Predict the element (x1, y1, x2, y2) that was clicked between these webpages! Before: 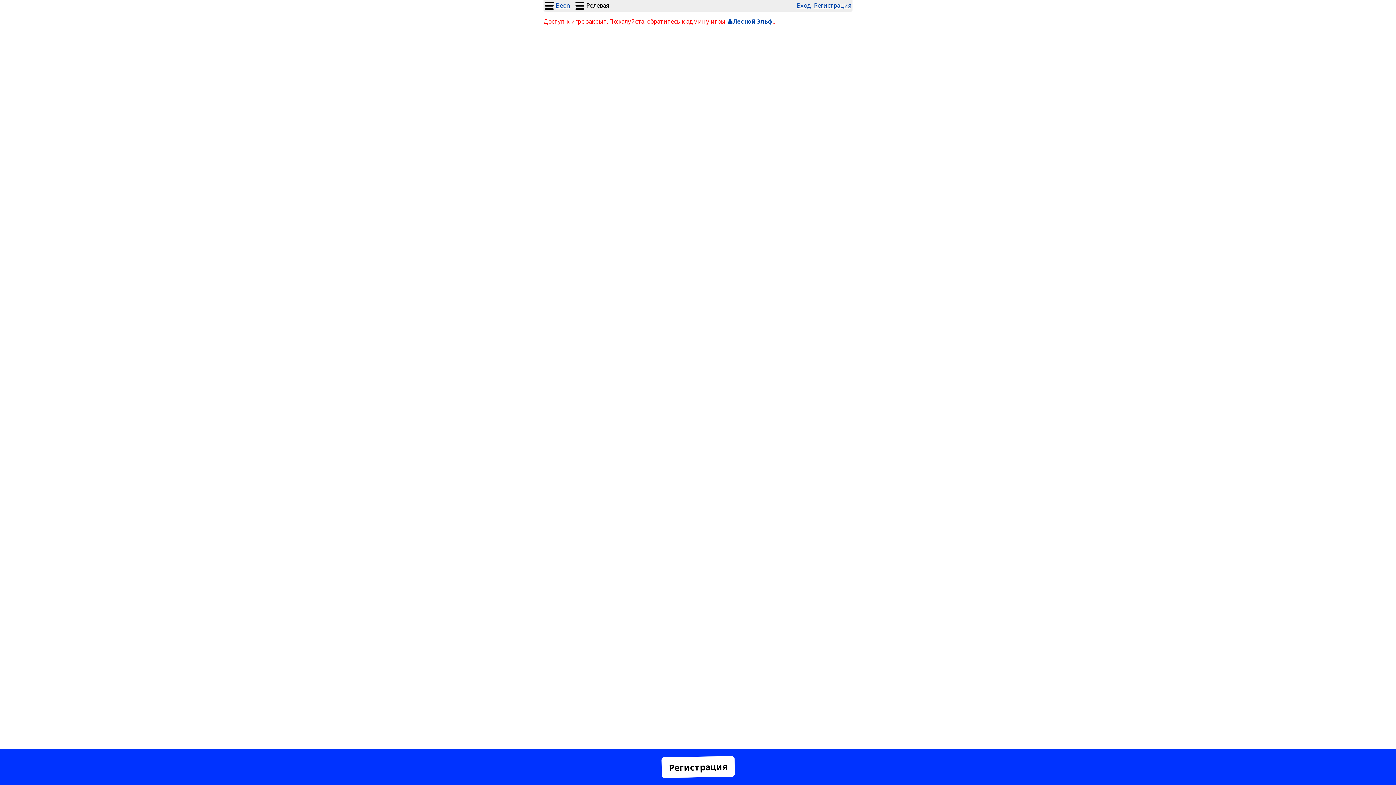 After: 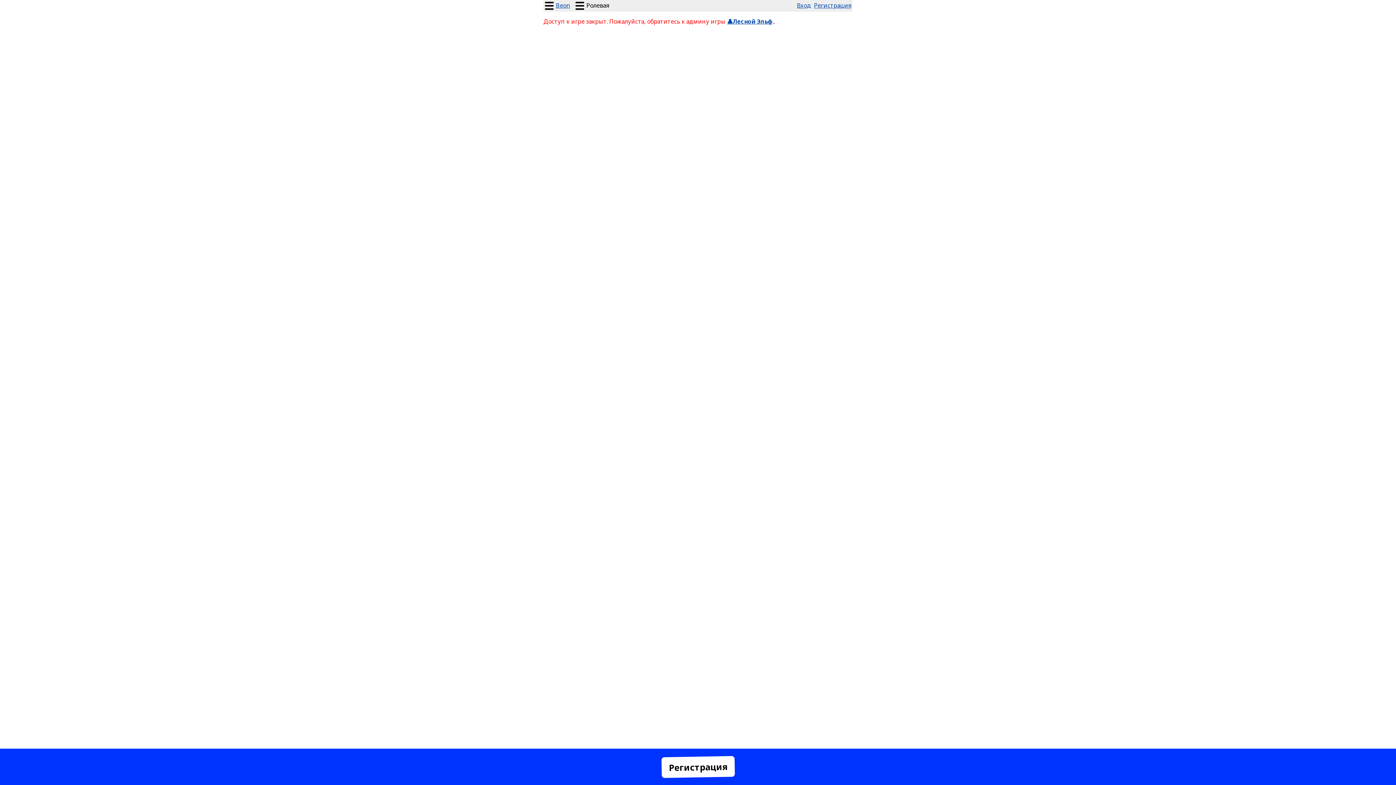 Action: label: Регистрация bbox: (661, 756, 734, 778)